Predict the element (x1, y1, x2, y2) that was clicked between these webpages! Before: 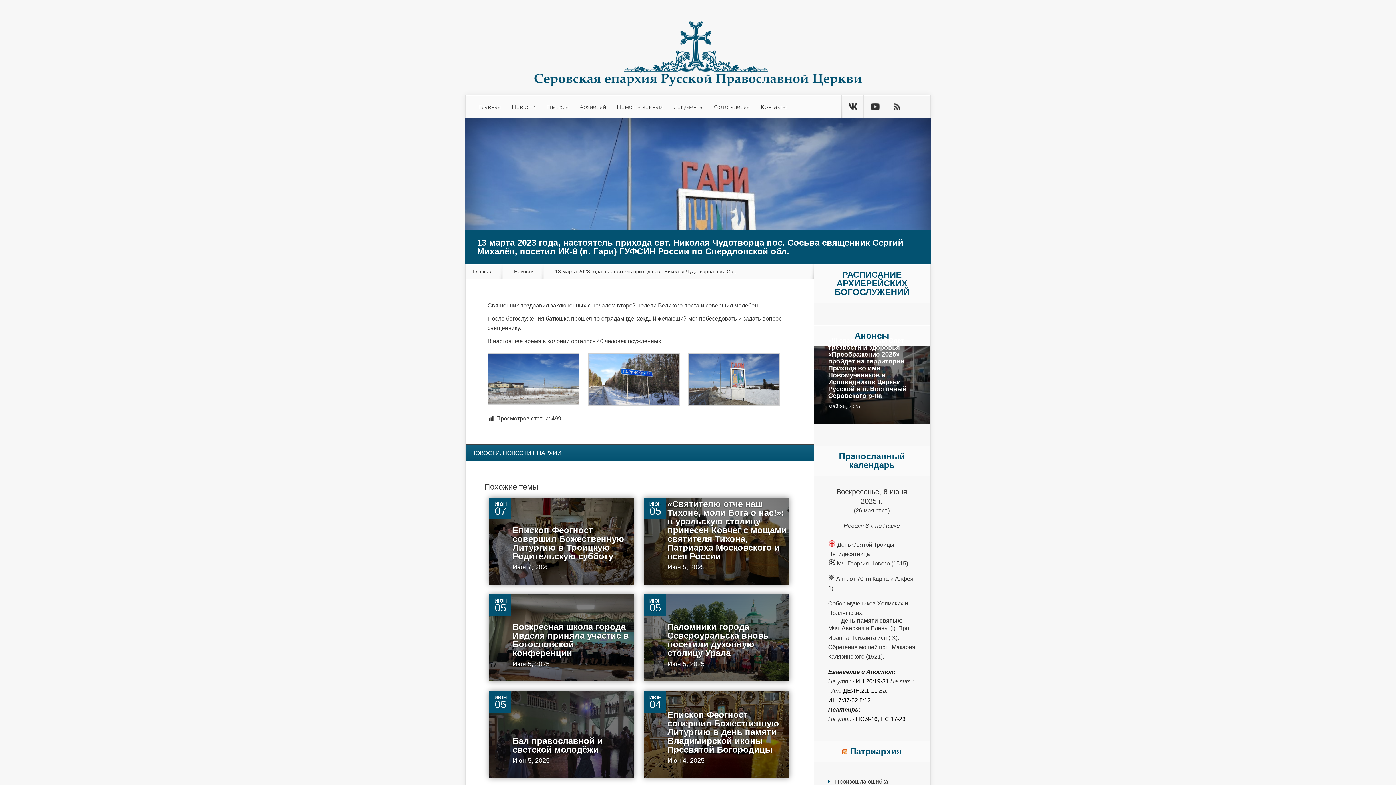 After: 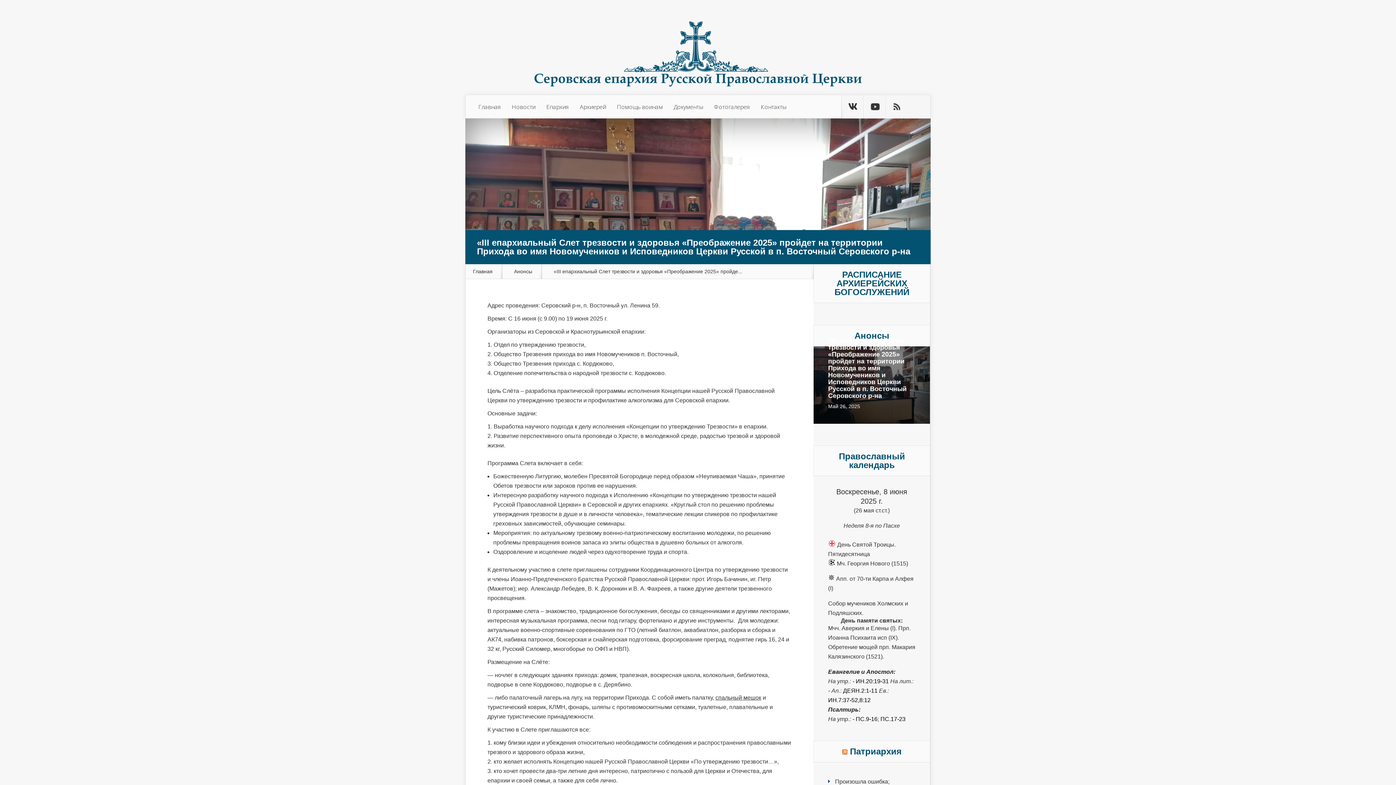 Action: bbox: (828, 337, 906, 399) label: «III епархиальный Слет трезвости и здоровья «Преображение 2025» пройдет на территории Прихода во имя Новомучеников и Исповедников Церкви Русской в п. Восточный Серовского р-на